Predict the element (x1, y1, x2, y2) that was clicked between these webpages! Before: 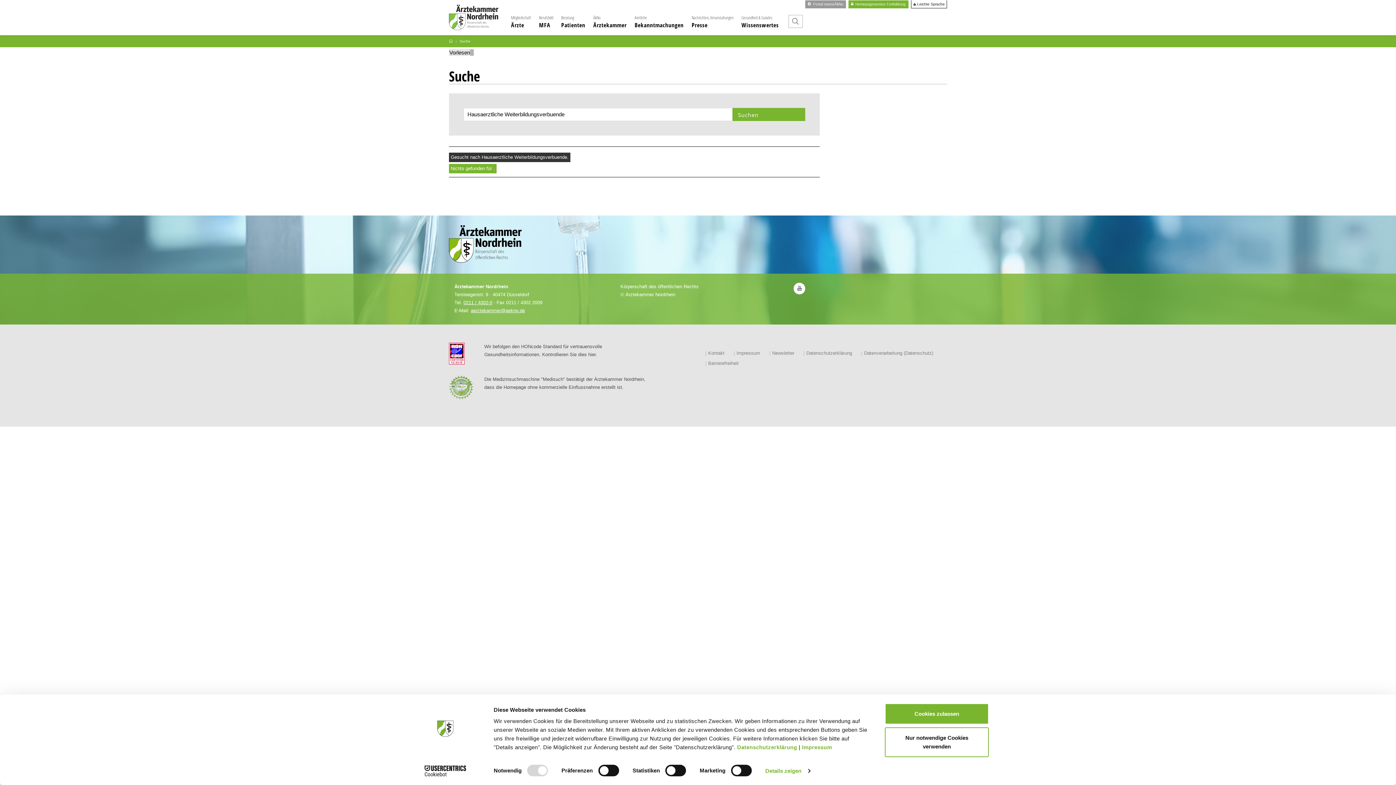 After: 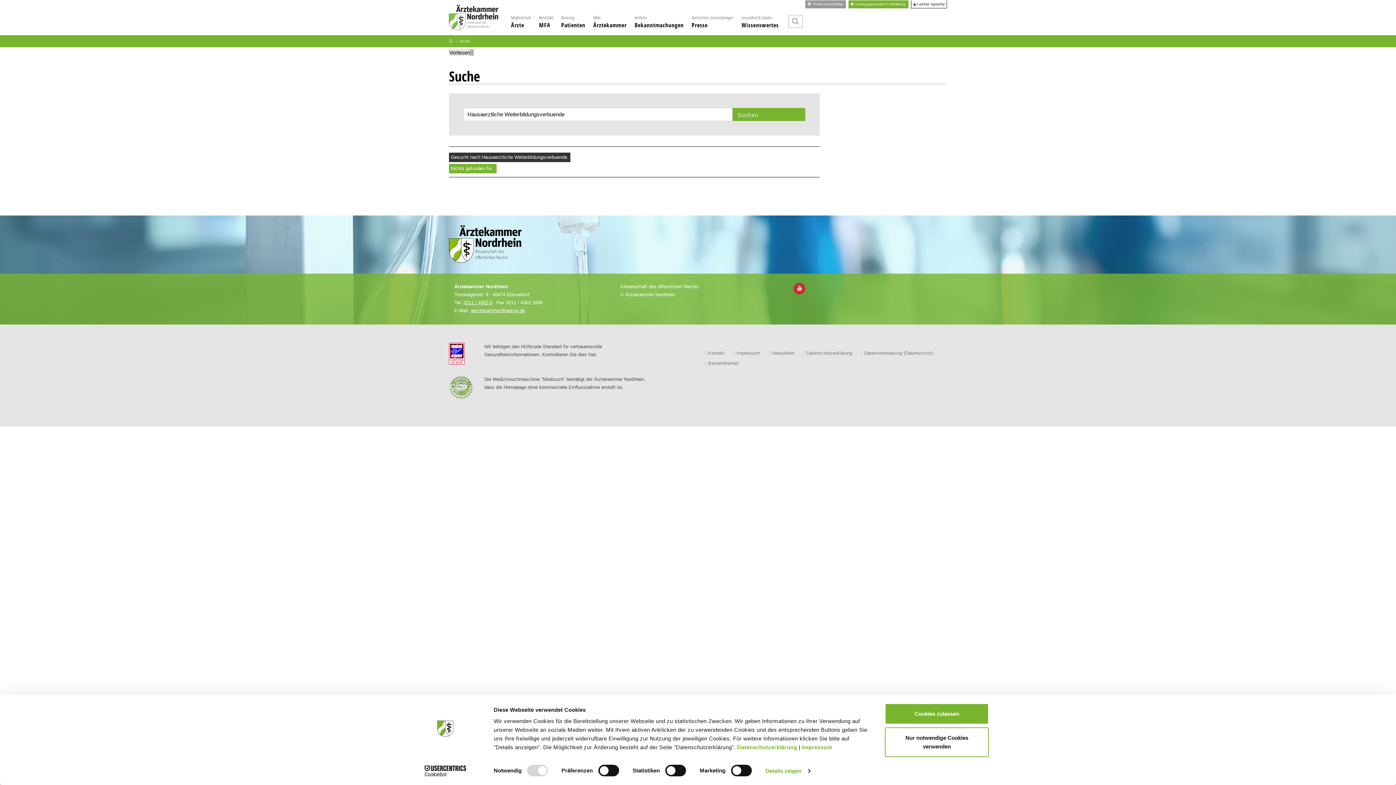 Action: bbox: (793, 282, 805, 294)